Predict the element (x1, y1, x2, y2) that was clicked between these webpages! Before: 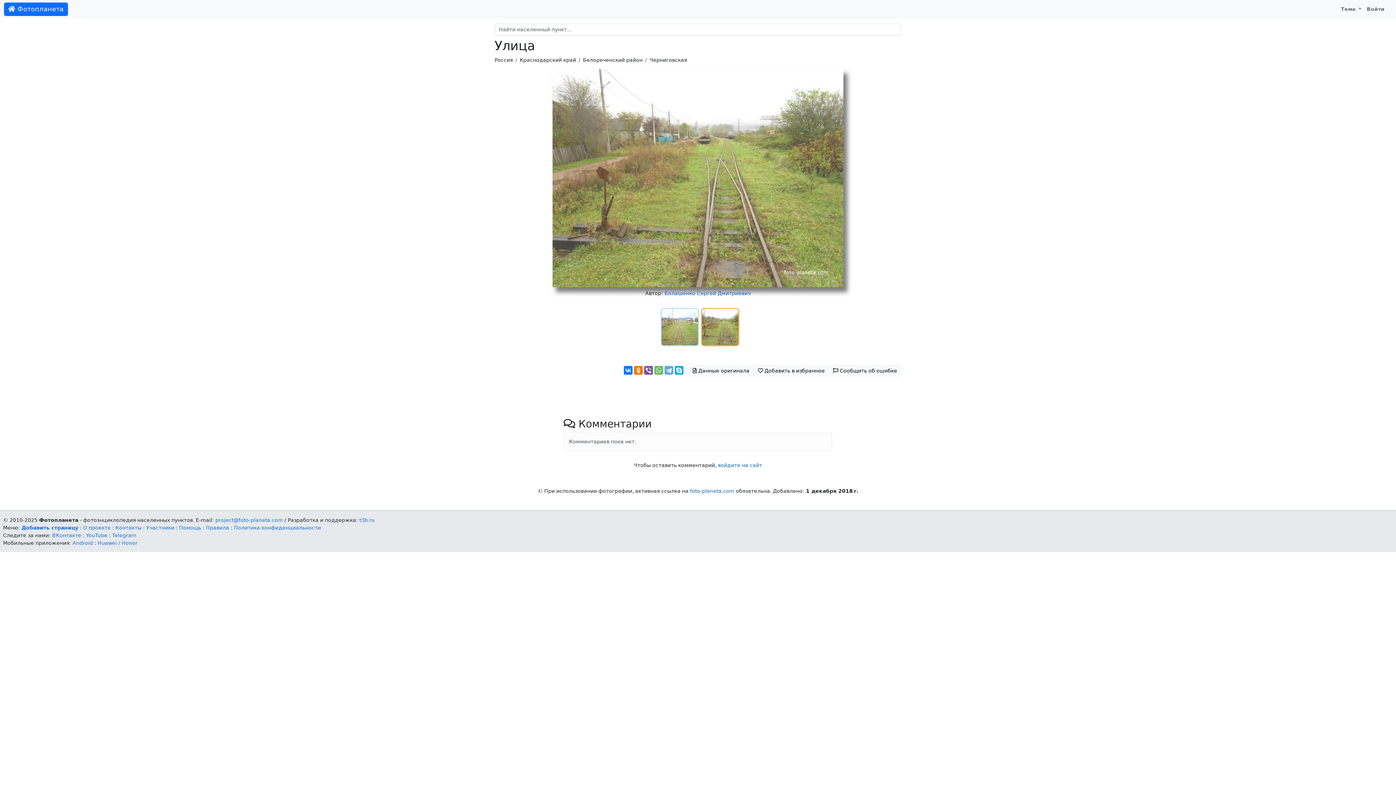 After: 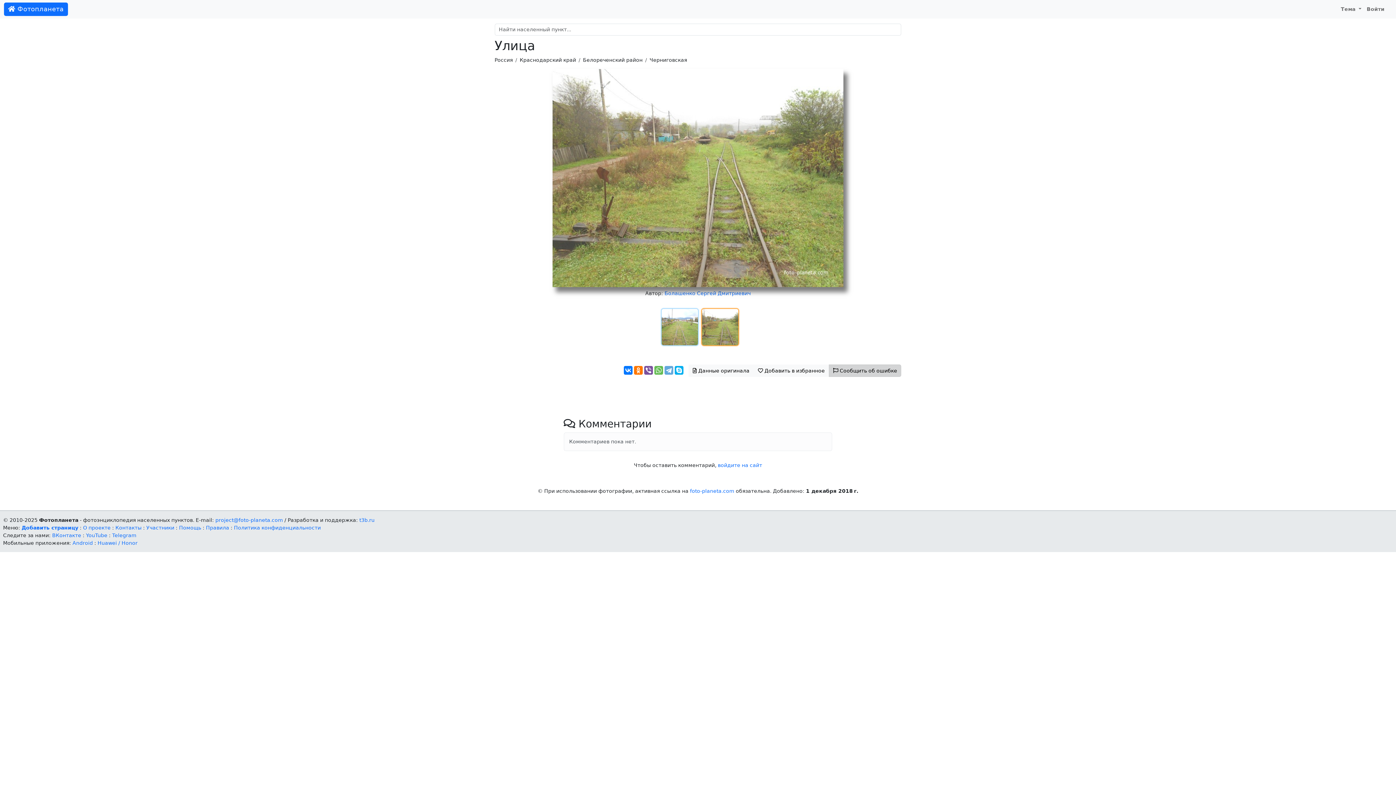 Action: label:  Сообщить об ошибке bbox: (829, 364, 901, 377)